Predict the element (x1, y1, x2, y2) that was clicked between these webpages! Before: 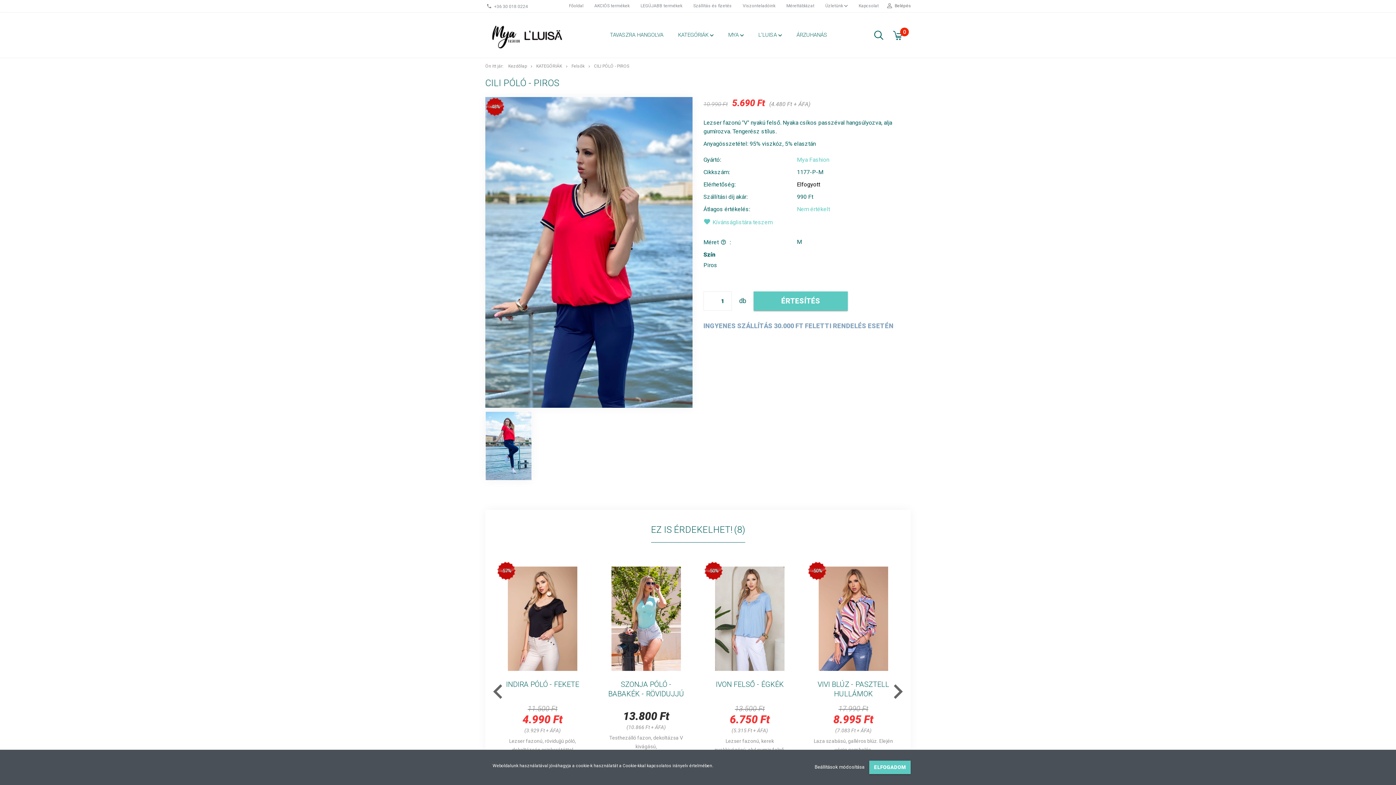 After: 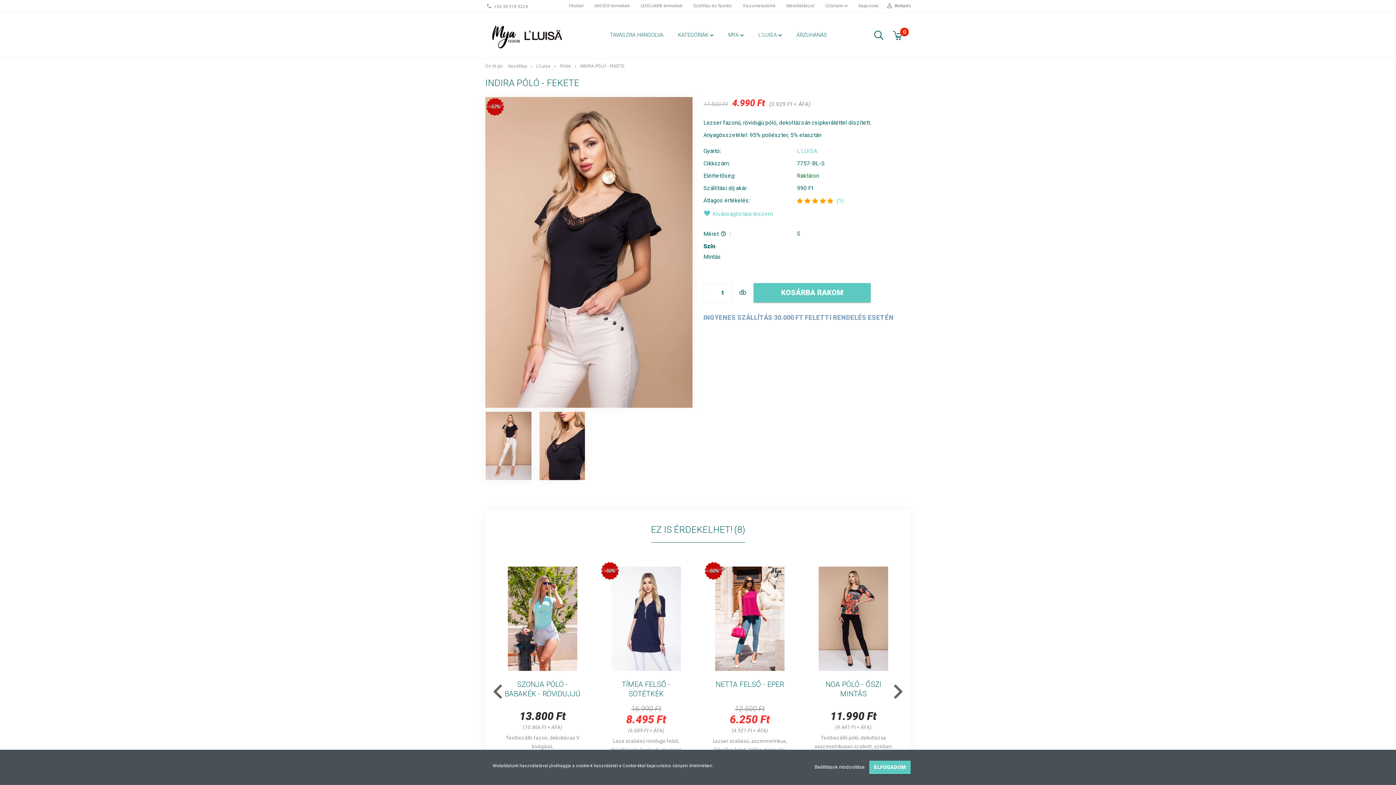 Action: bbox: (496, 561, 516, 581) label: -57%